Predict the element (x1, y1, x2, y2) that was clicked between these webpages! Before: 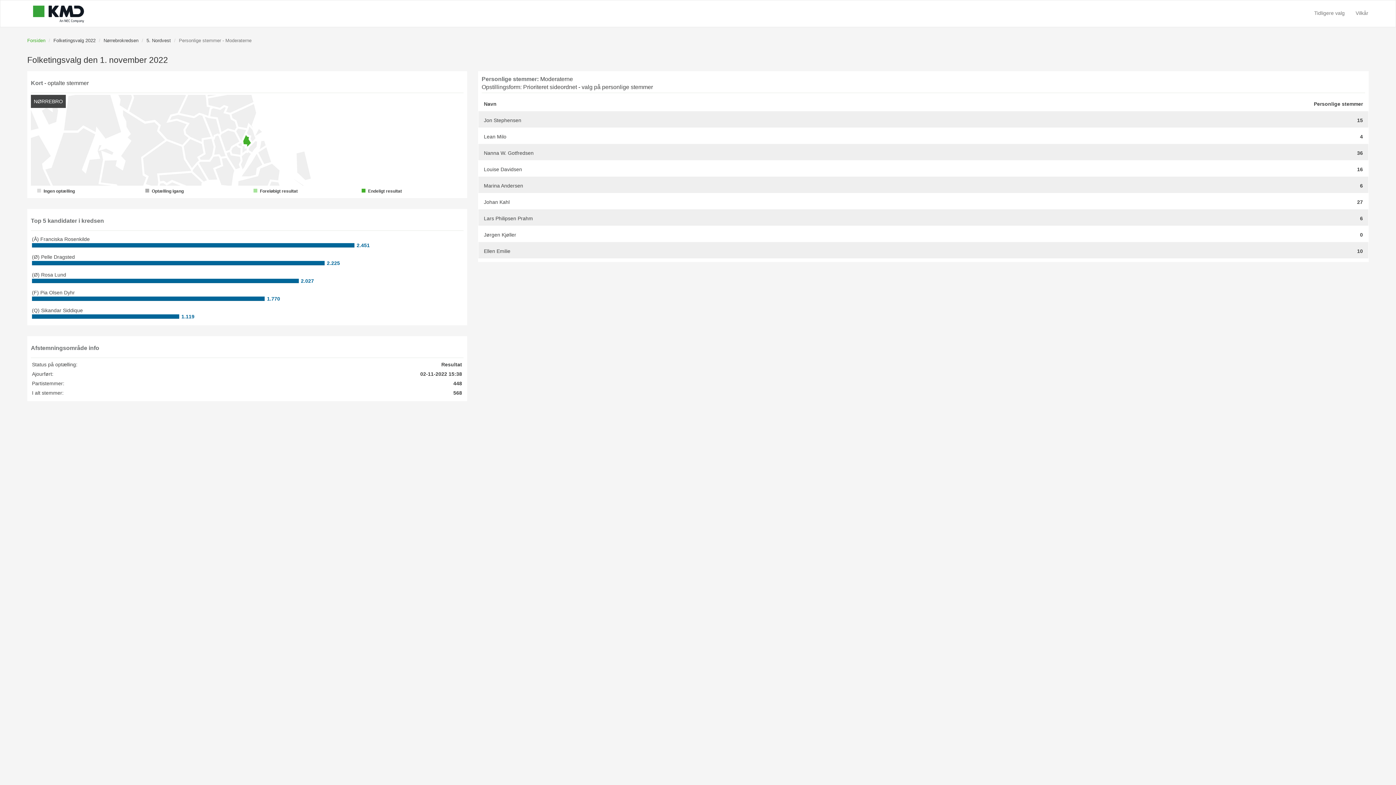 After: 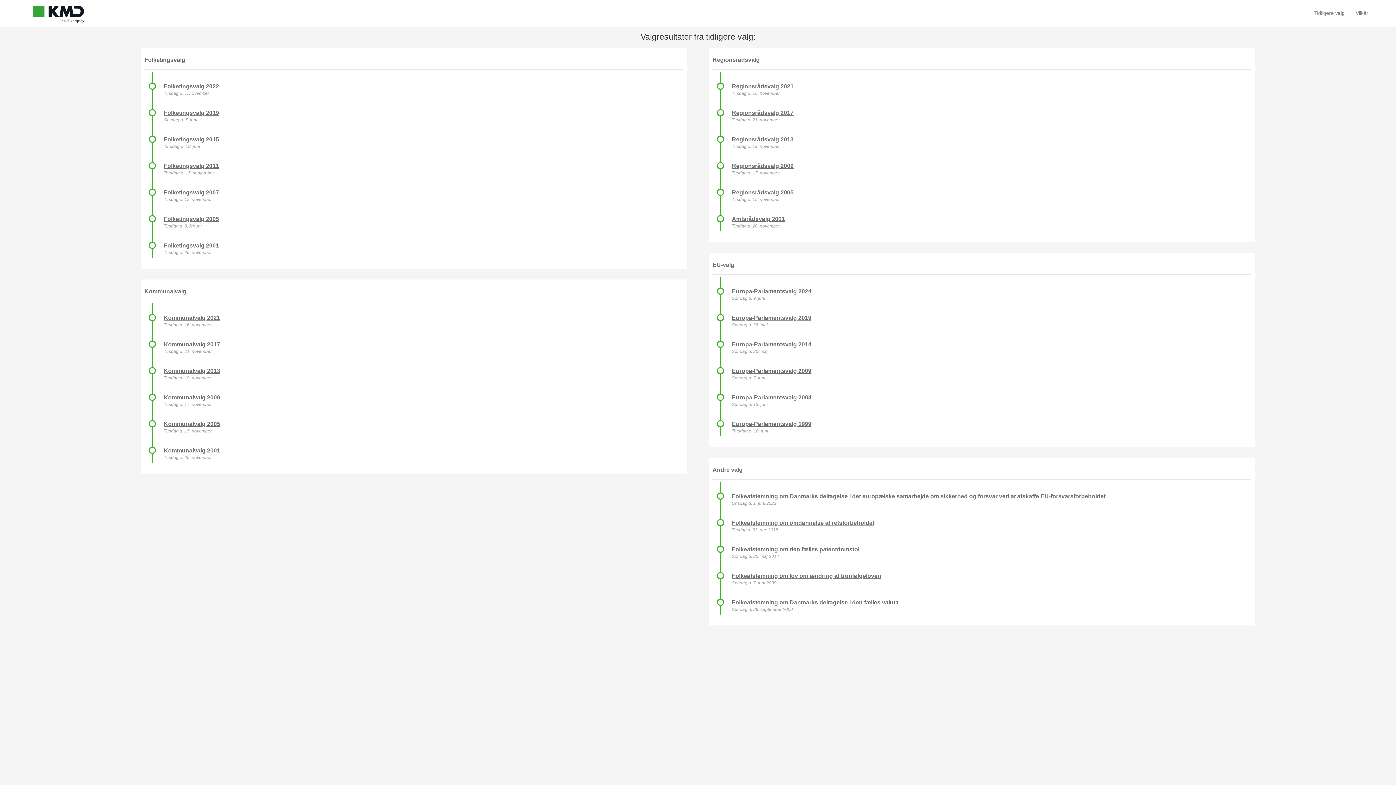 Action: bbox: (27, 4, 89, 22)